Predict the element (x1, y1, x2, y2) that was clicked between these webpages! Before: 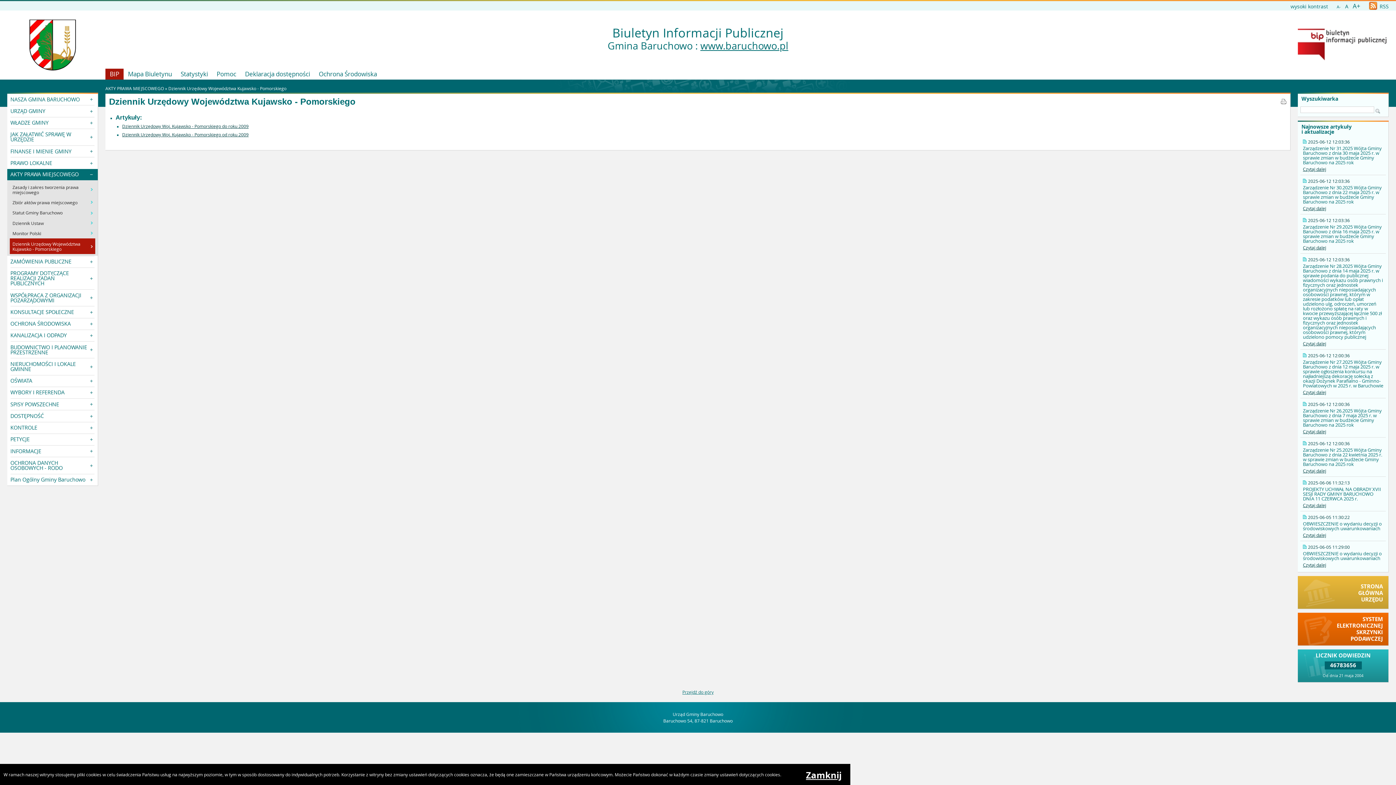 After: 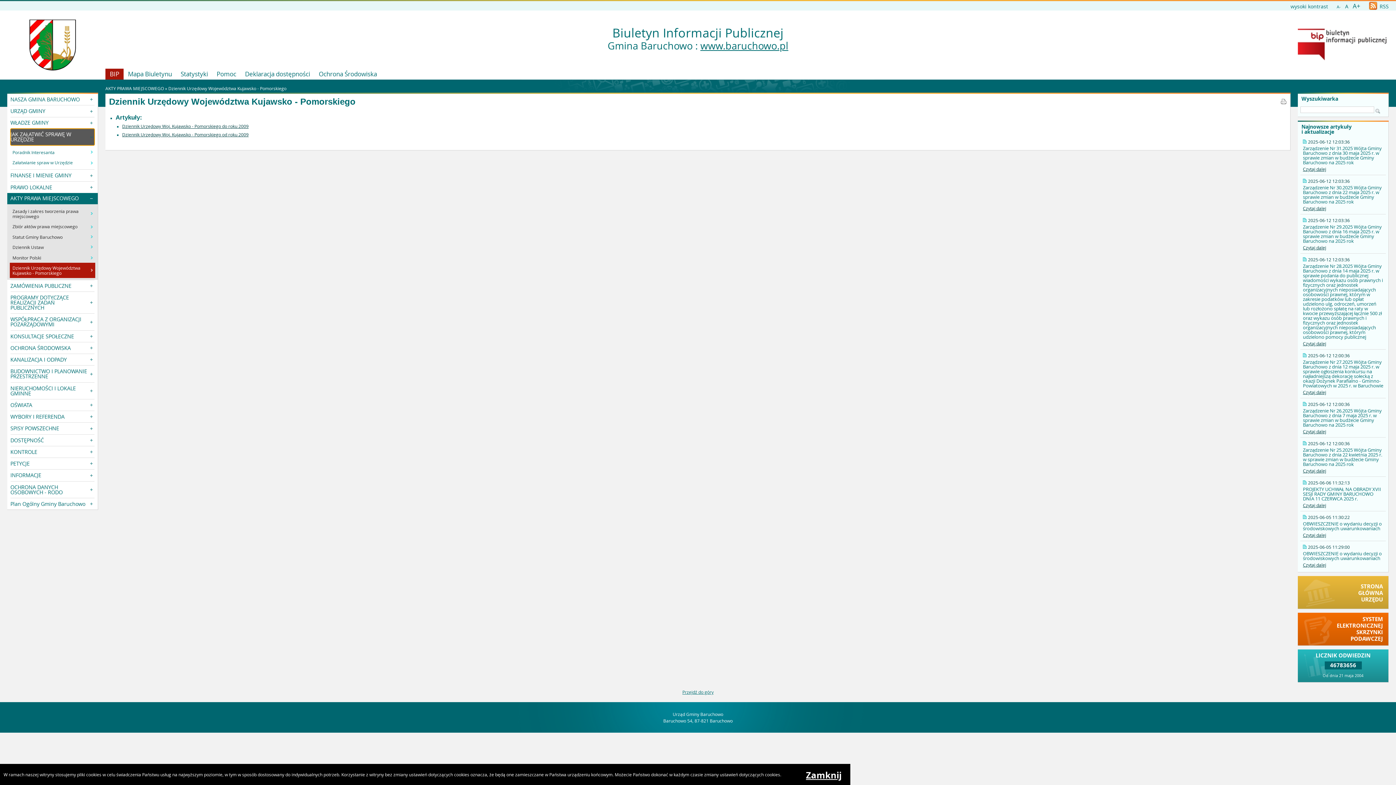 Action: bbox: (10, 128, 94, 145) label: JAK ZAŁATWIĆ SPRAWĘ W URZĘDZIE